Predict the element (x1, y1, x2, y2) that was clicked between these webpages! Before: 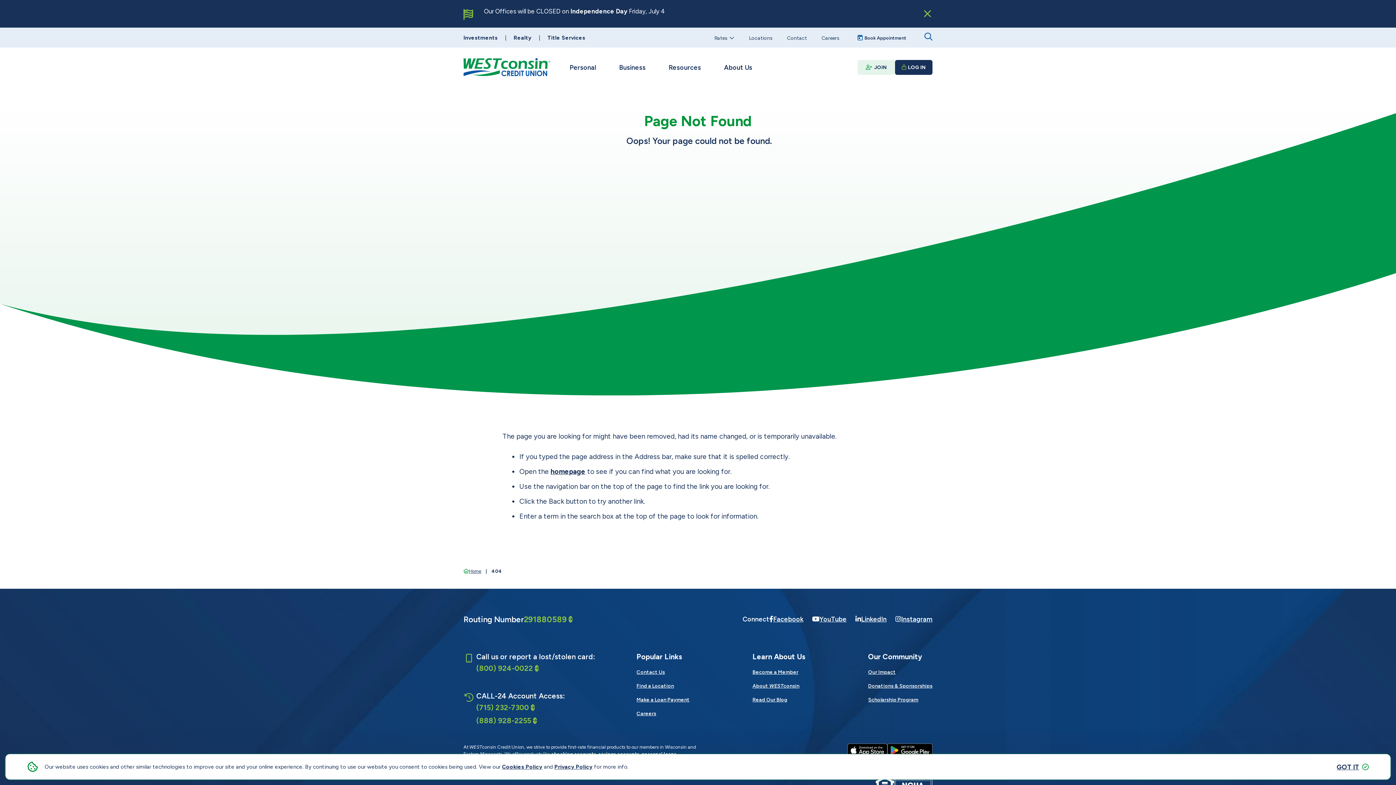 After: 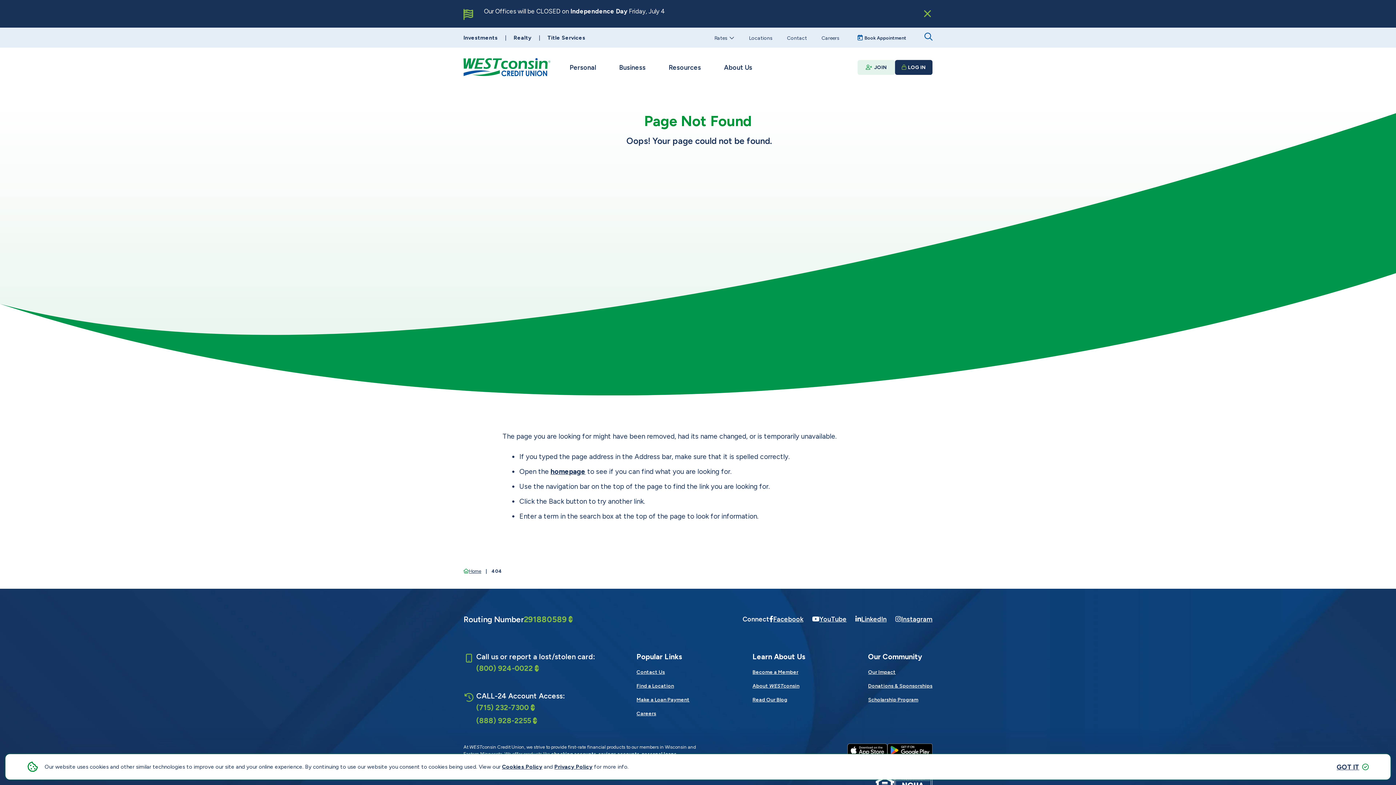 Action: label: (888) 928-2255﻿ bbox: (476, 714, 537, 727)